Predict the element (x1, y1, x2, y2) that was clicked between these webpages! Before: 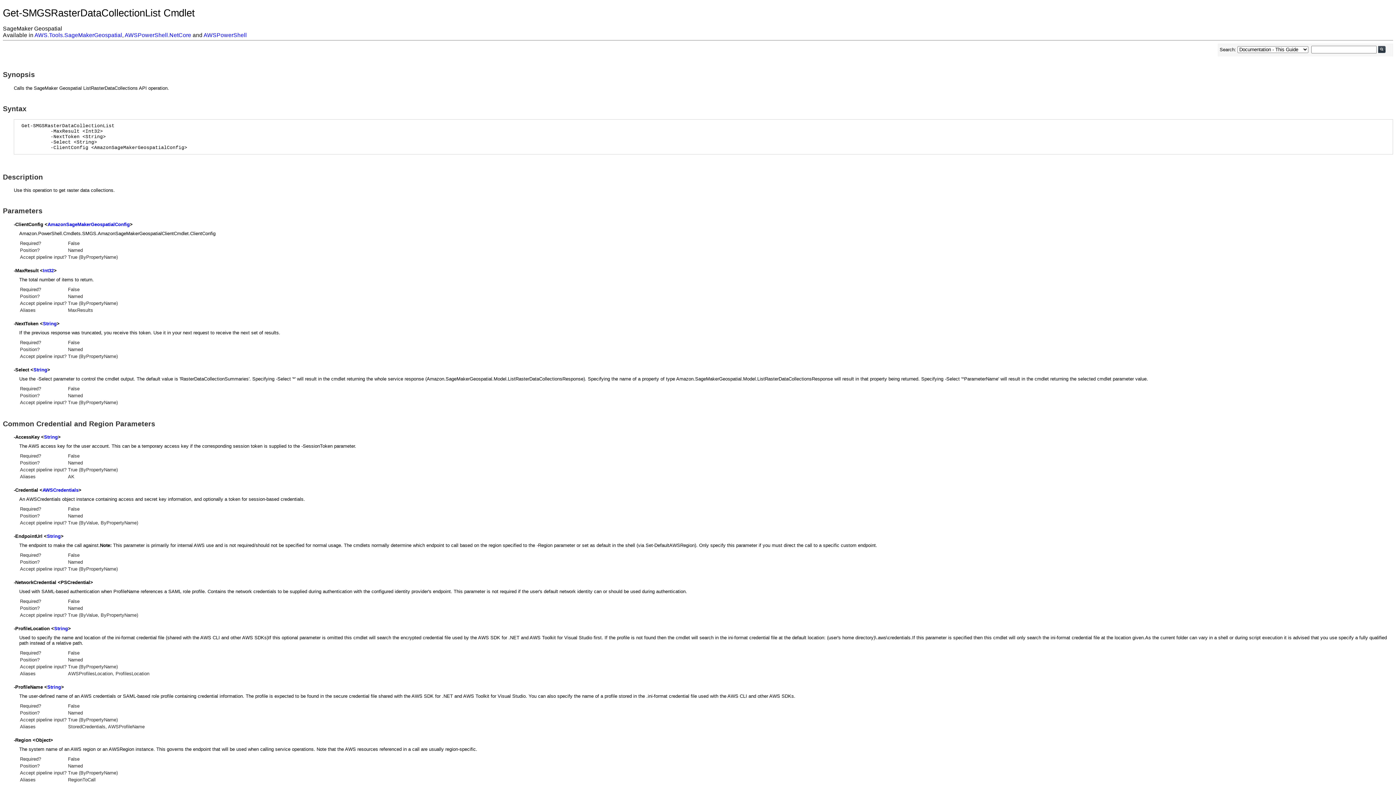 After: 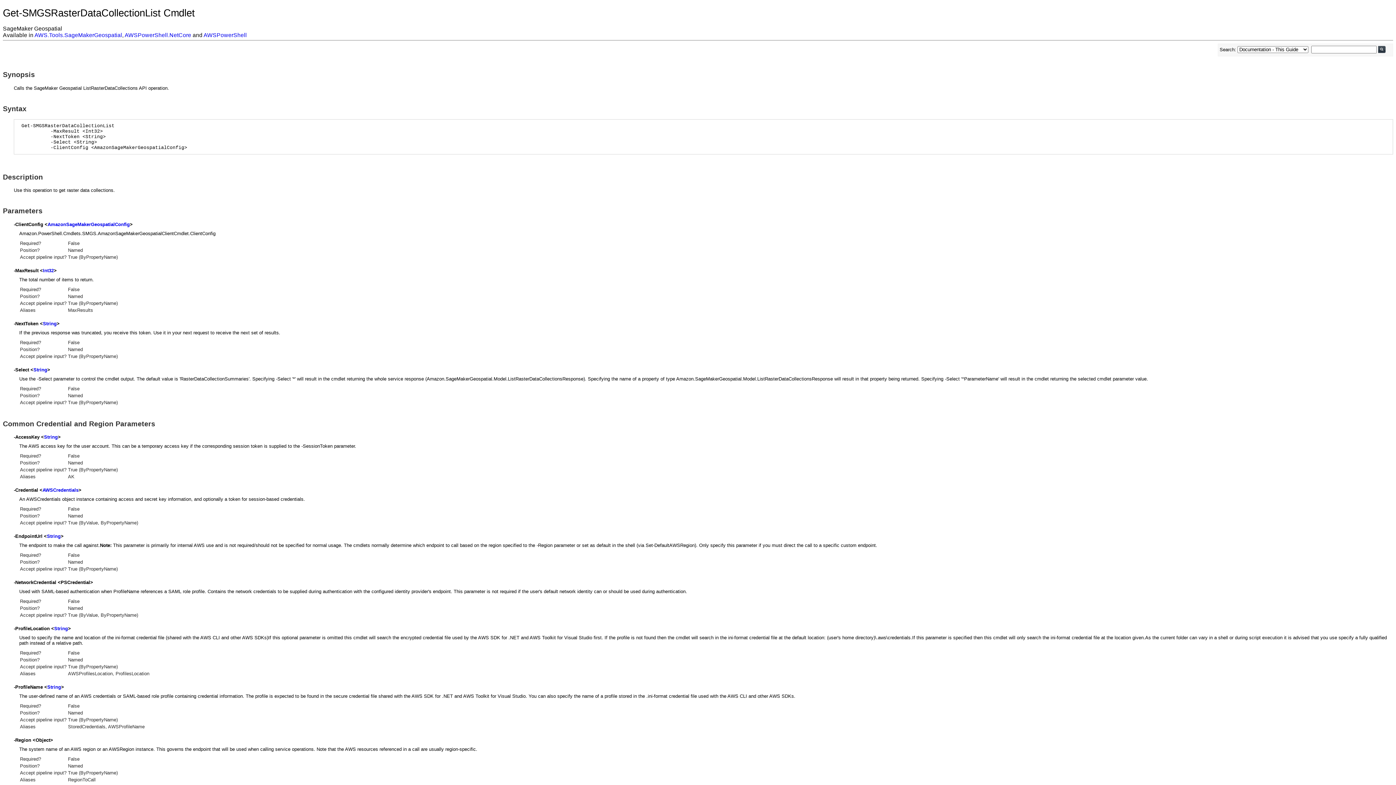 Action: bbox: (46, 533, 60, 539) label: String